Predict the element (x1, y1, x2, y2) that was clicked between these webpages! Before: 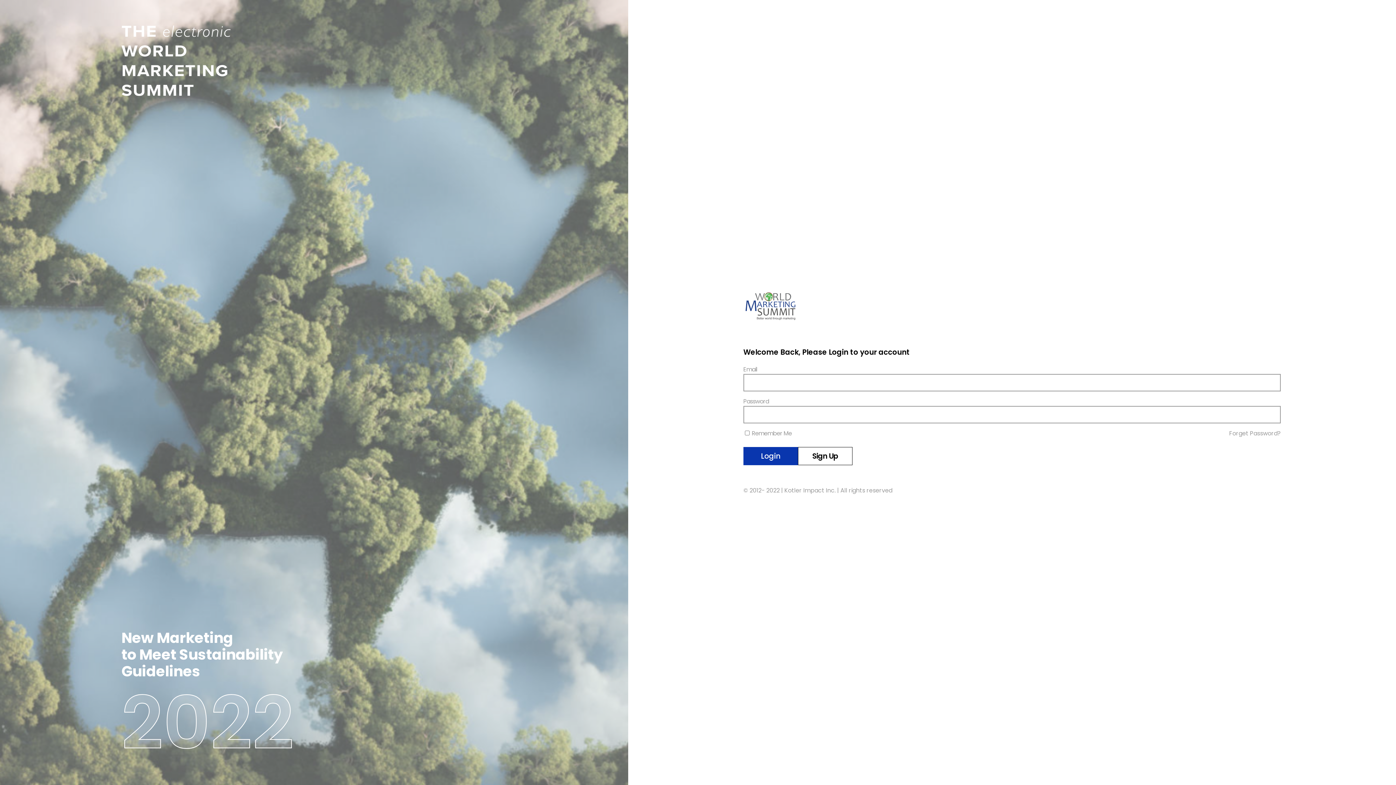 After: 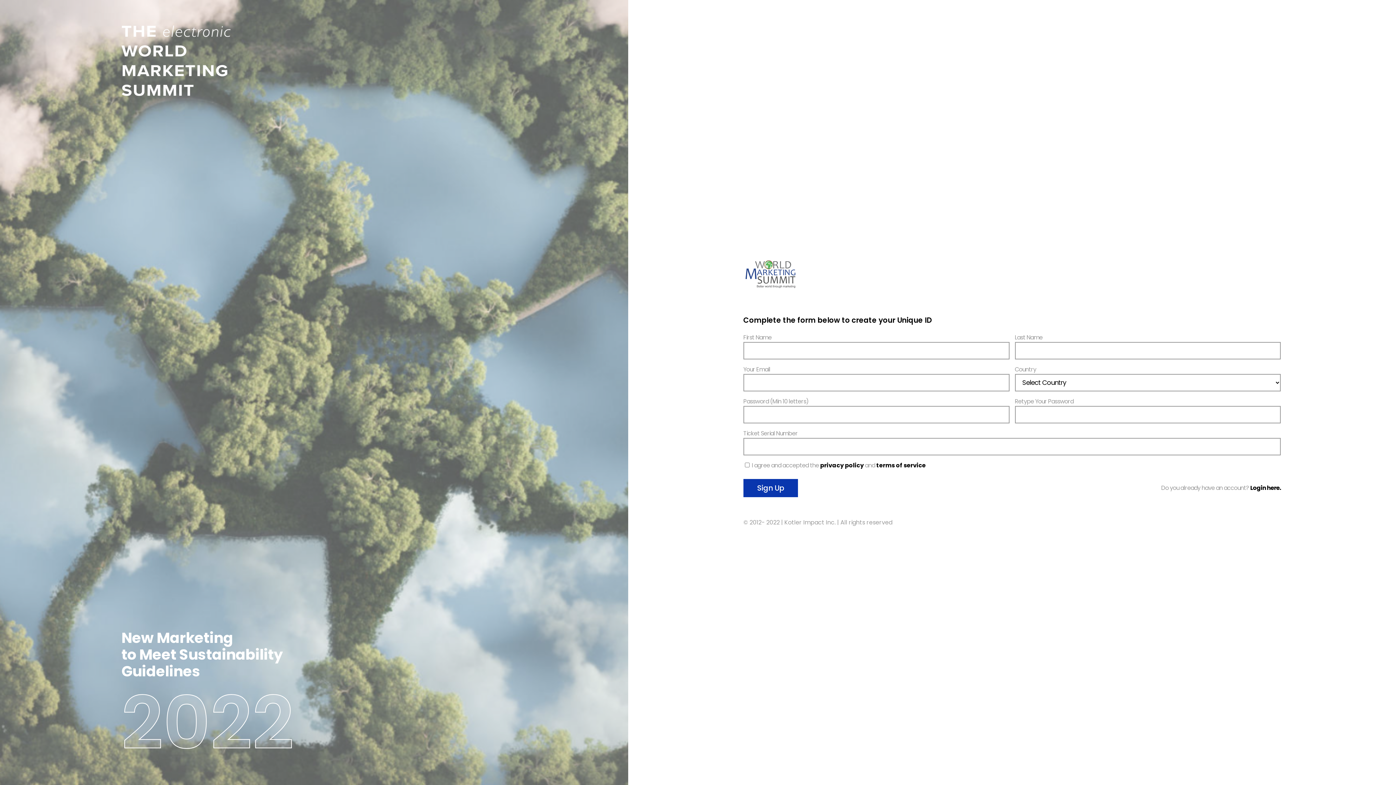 Action: bbox: (798, 447, 852, 465) label: Sign Up